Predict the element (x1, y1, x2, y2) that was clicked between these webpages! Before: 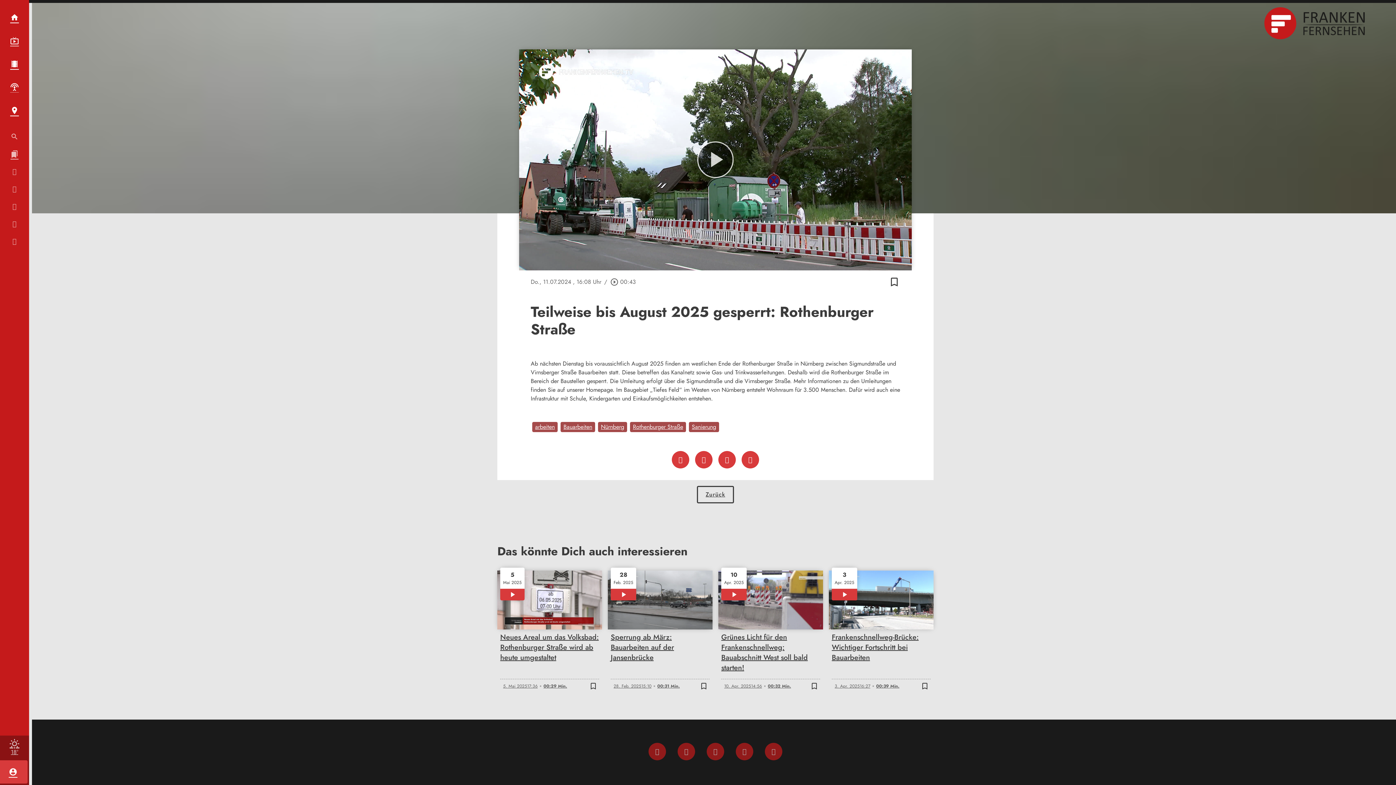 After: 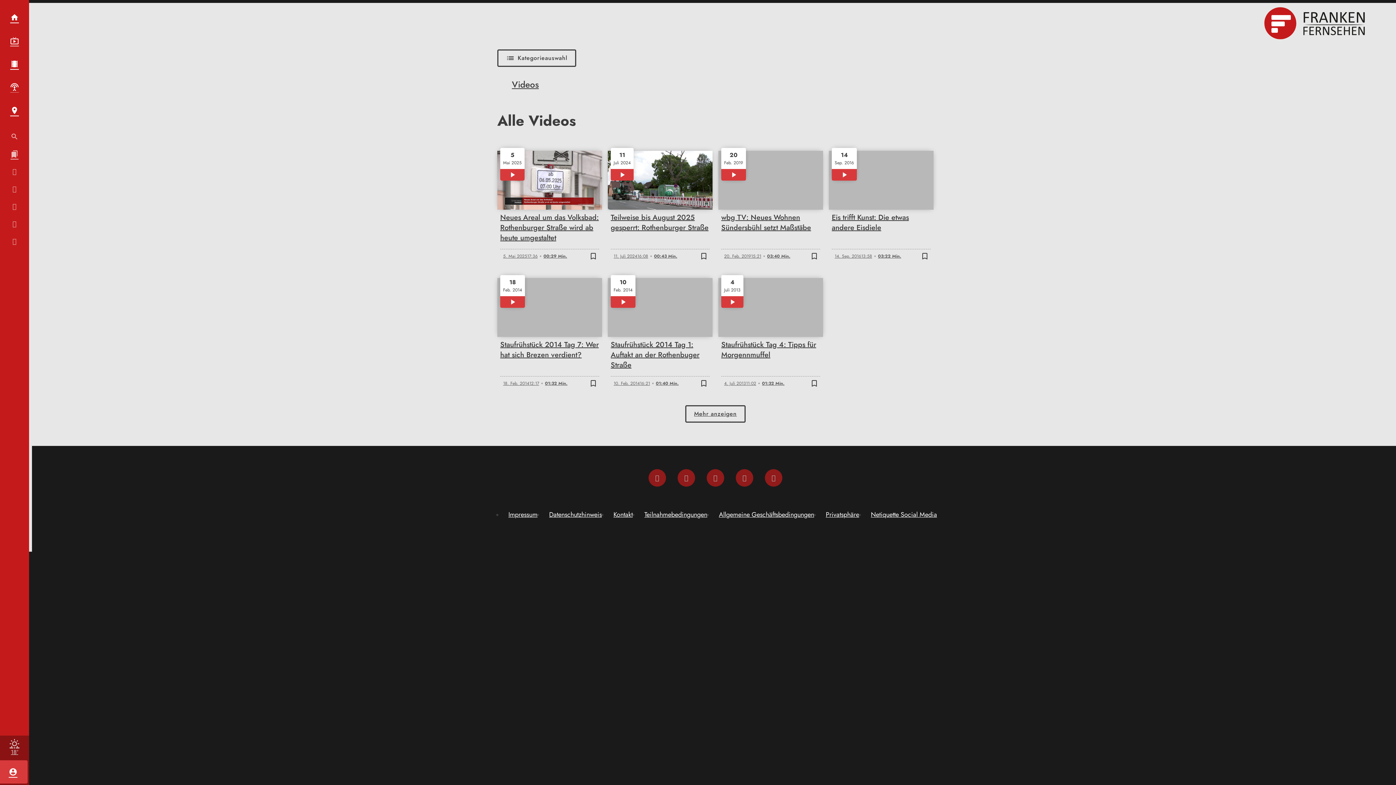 Action: bbox: (630, 422, 686, 432) label: Rothenburger Straße